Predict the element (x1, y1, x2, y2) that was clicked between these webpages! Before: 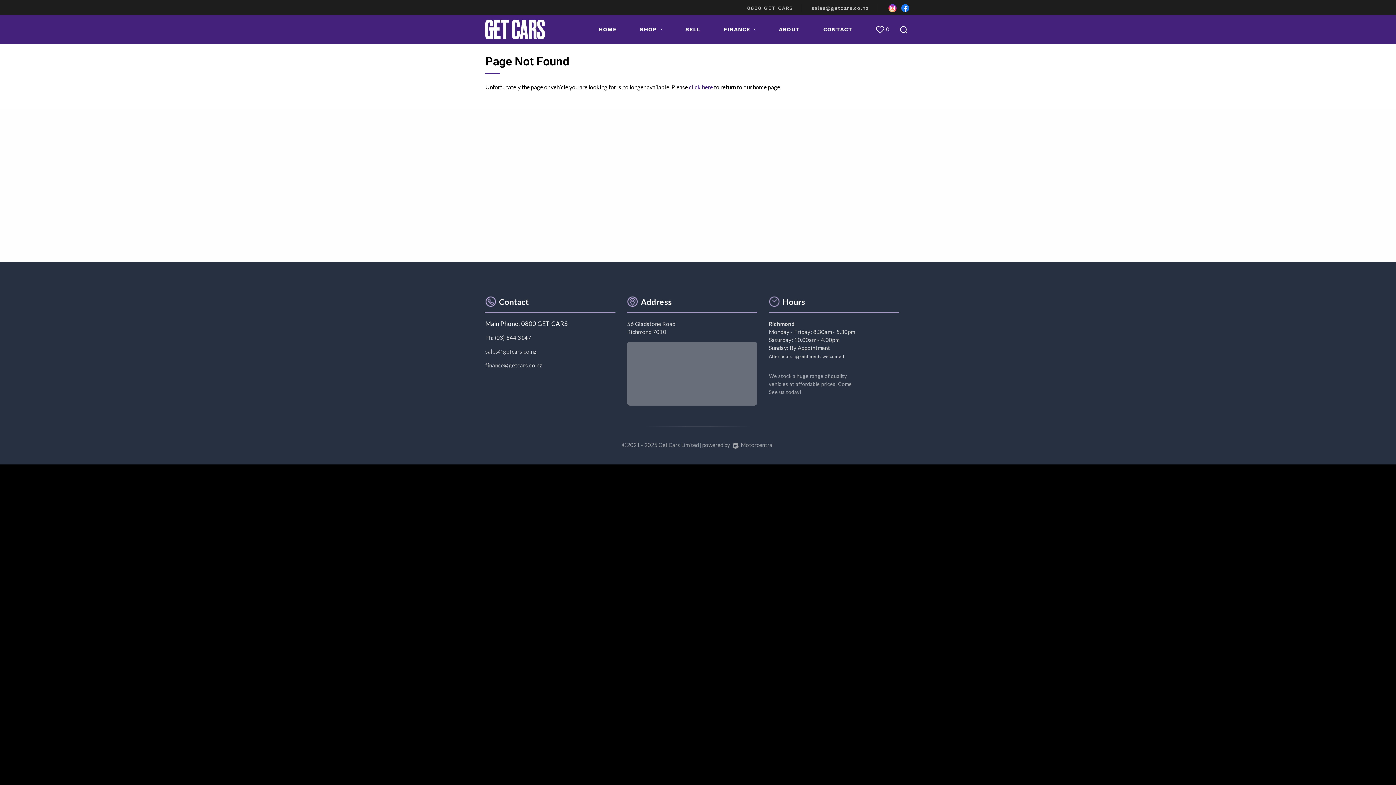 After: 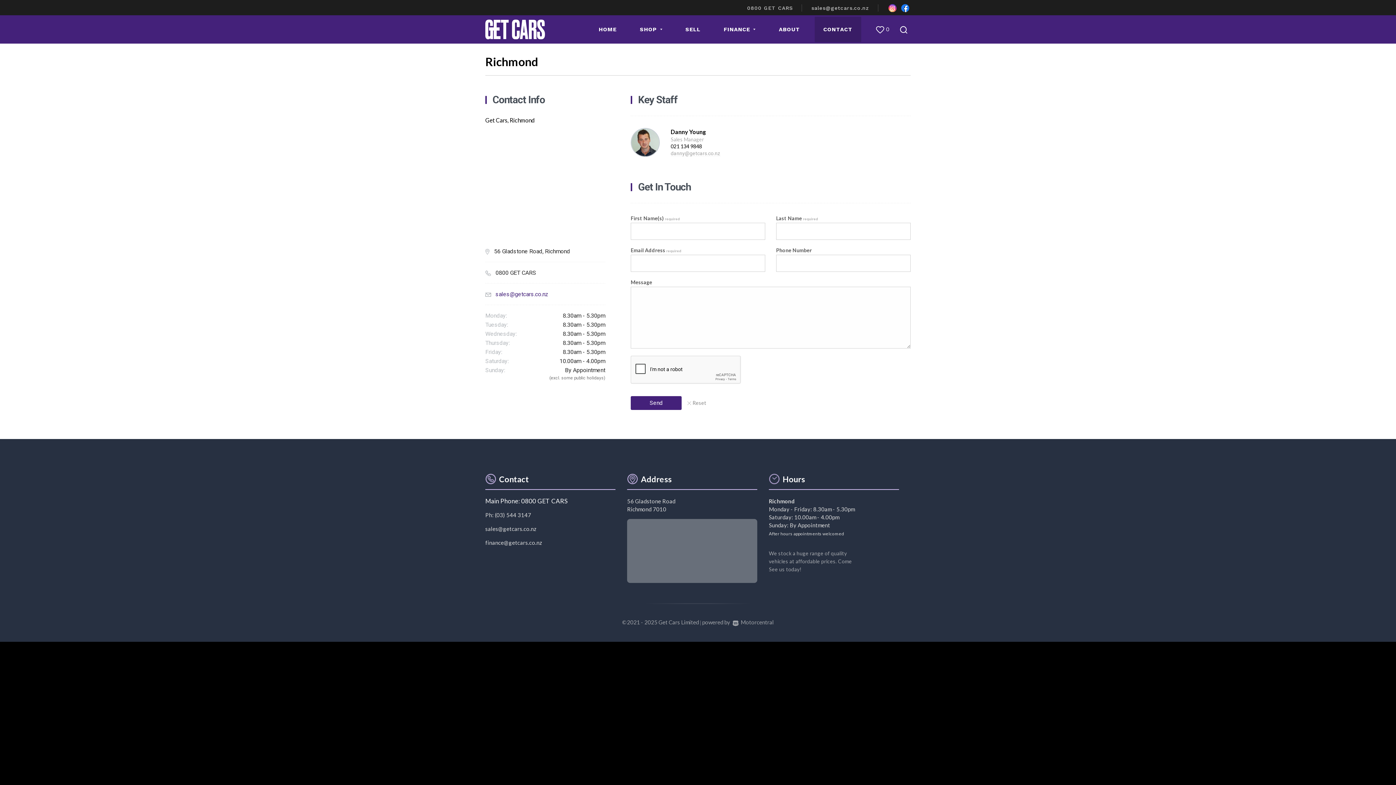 Action: bbox: (811, 16, 864, 42) label: CONTACT